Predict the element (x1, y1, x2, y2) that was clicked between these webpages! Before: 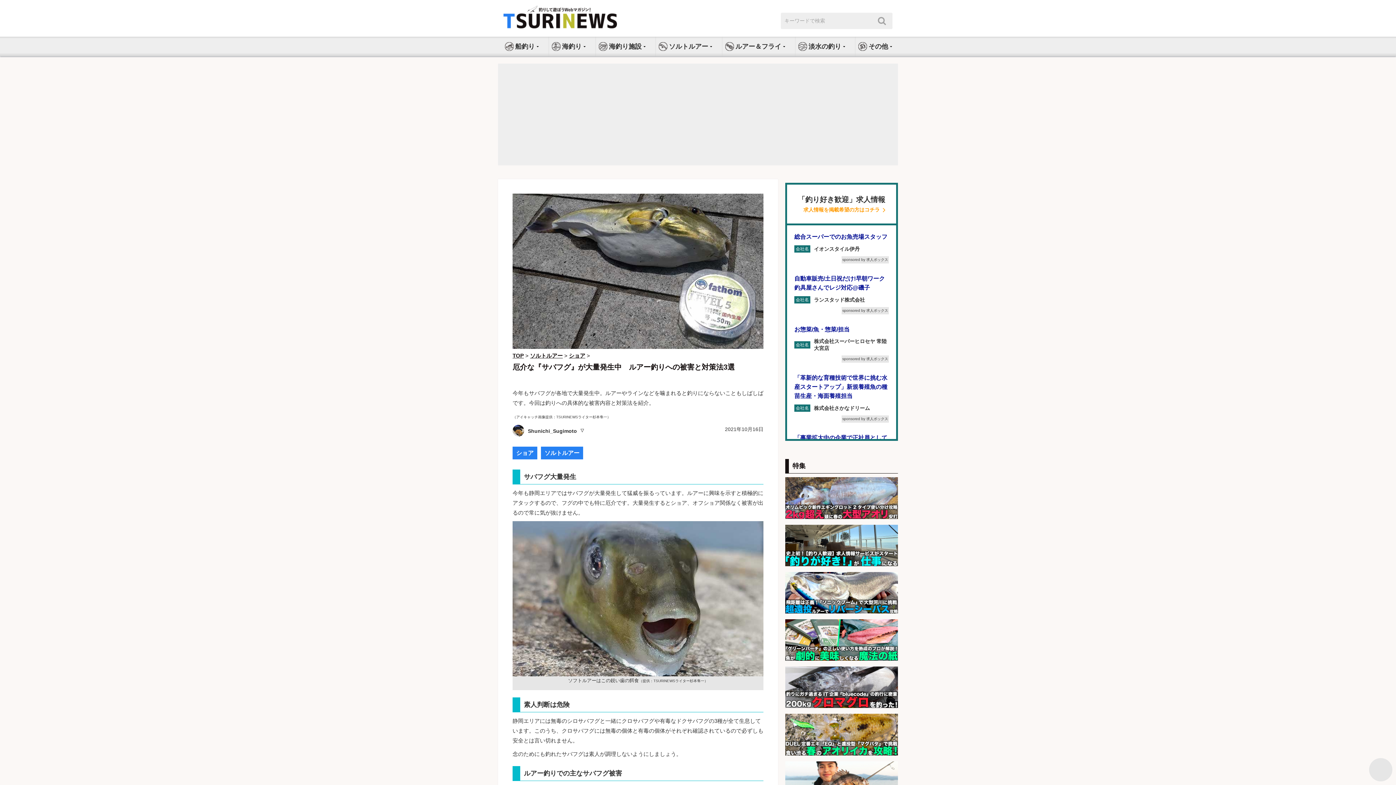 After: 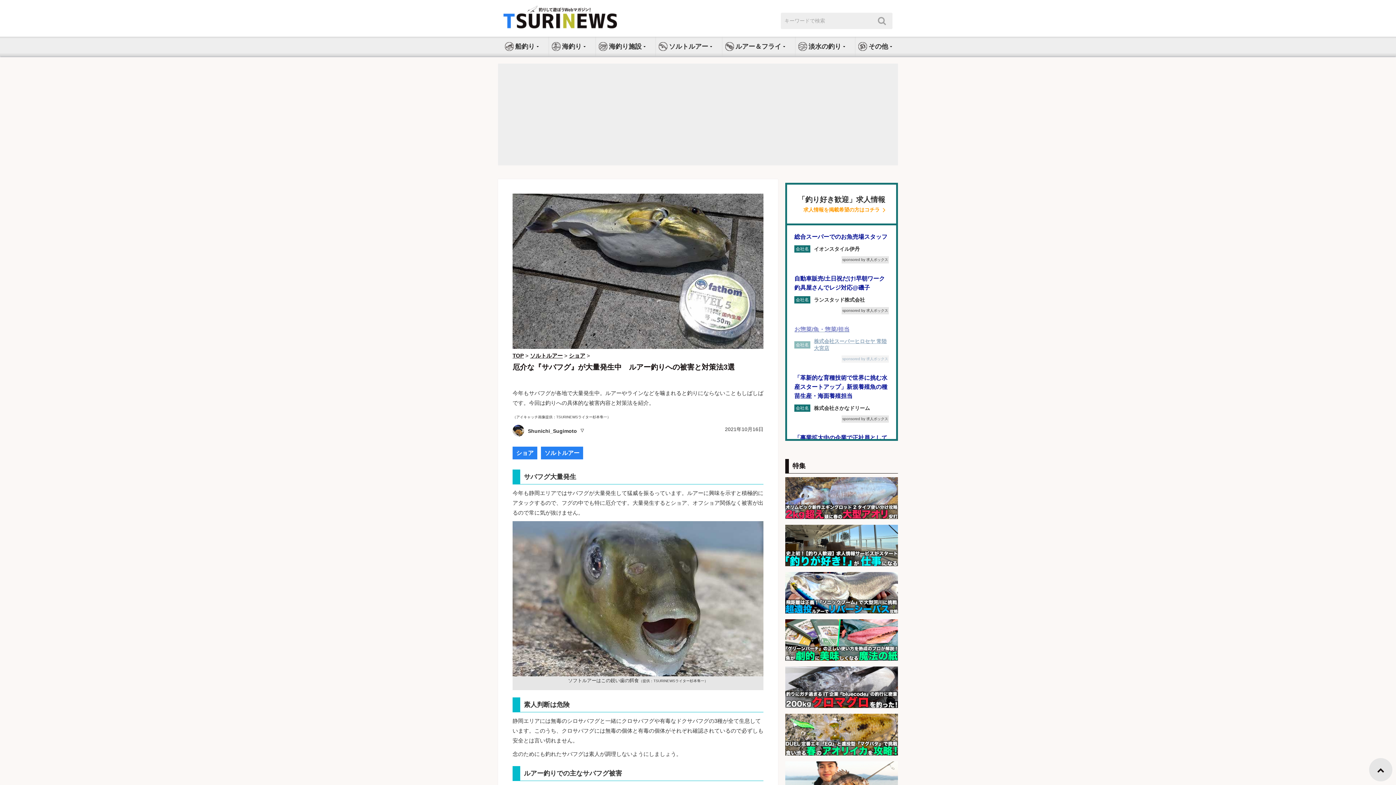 Action: label: お惣菜/魚・惣菜/担当
会社名
株式会社スーパーヒロセヤ 常陸大宮店
sponsored by 求人ボックス bbox: (794, 325, 889, 373)